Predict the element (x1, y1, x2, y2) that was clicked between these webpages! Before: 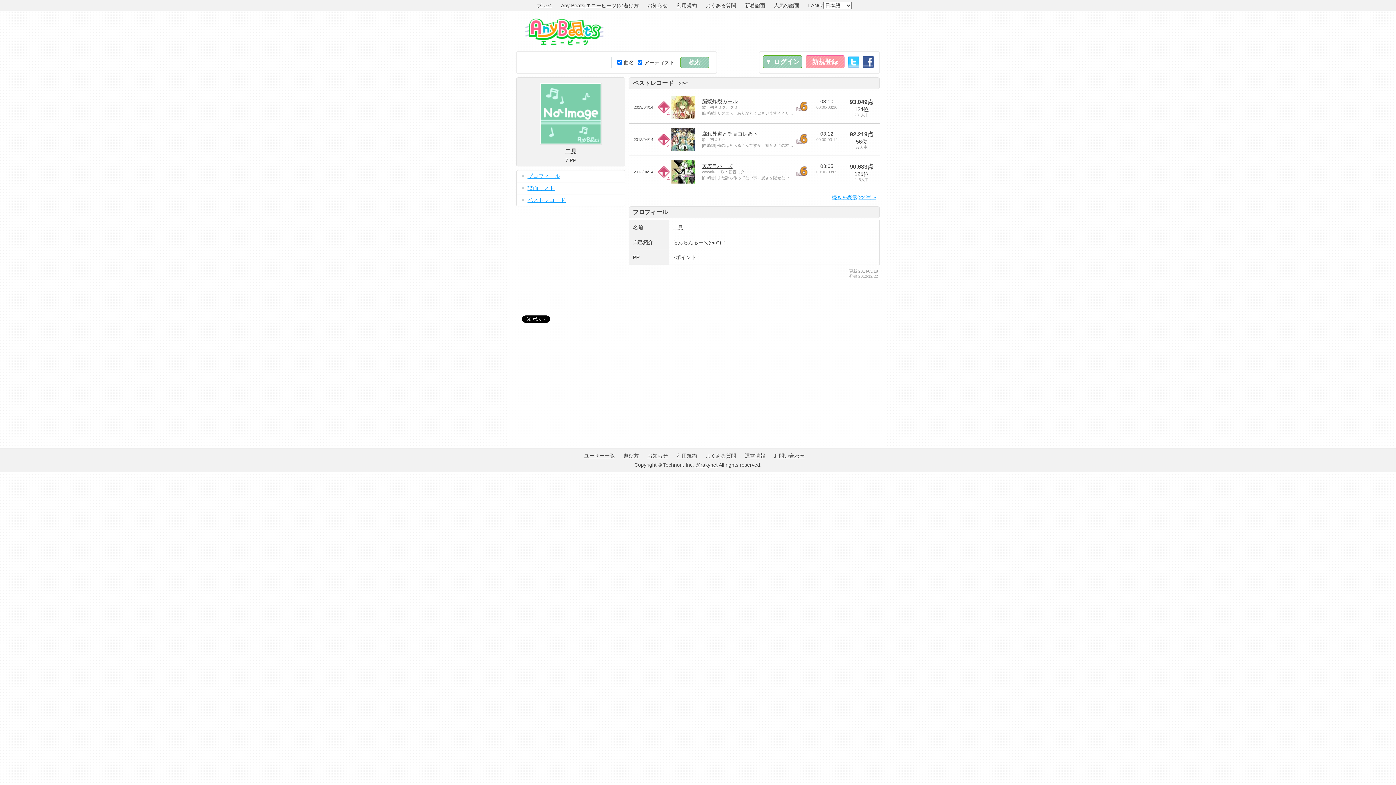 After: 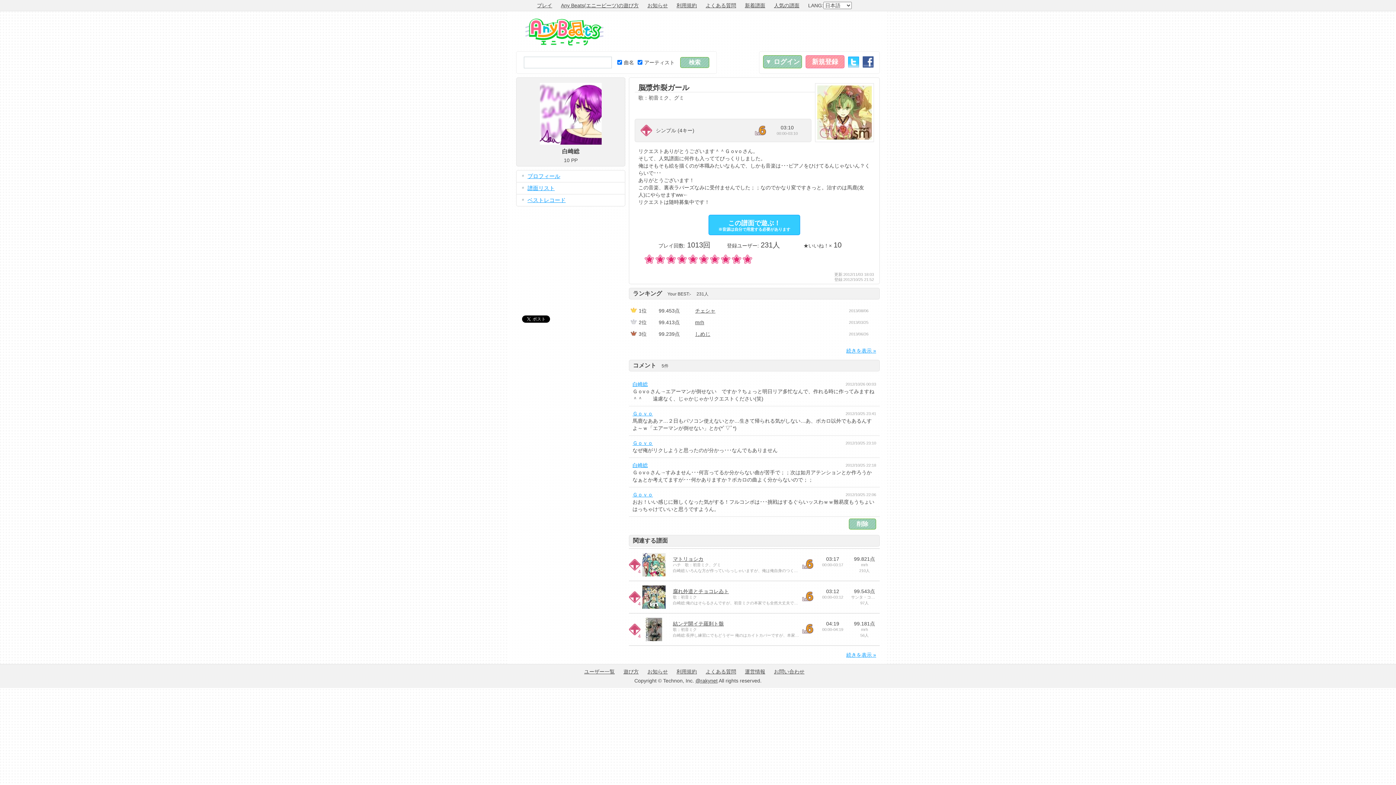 Action: bbox: (671, 114, 694, 120)